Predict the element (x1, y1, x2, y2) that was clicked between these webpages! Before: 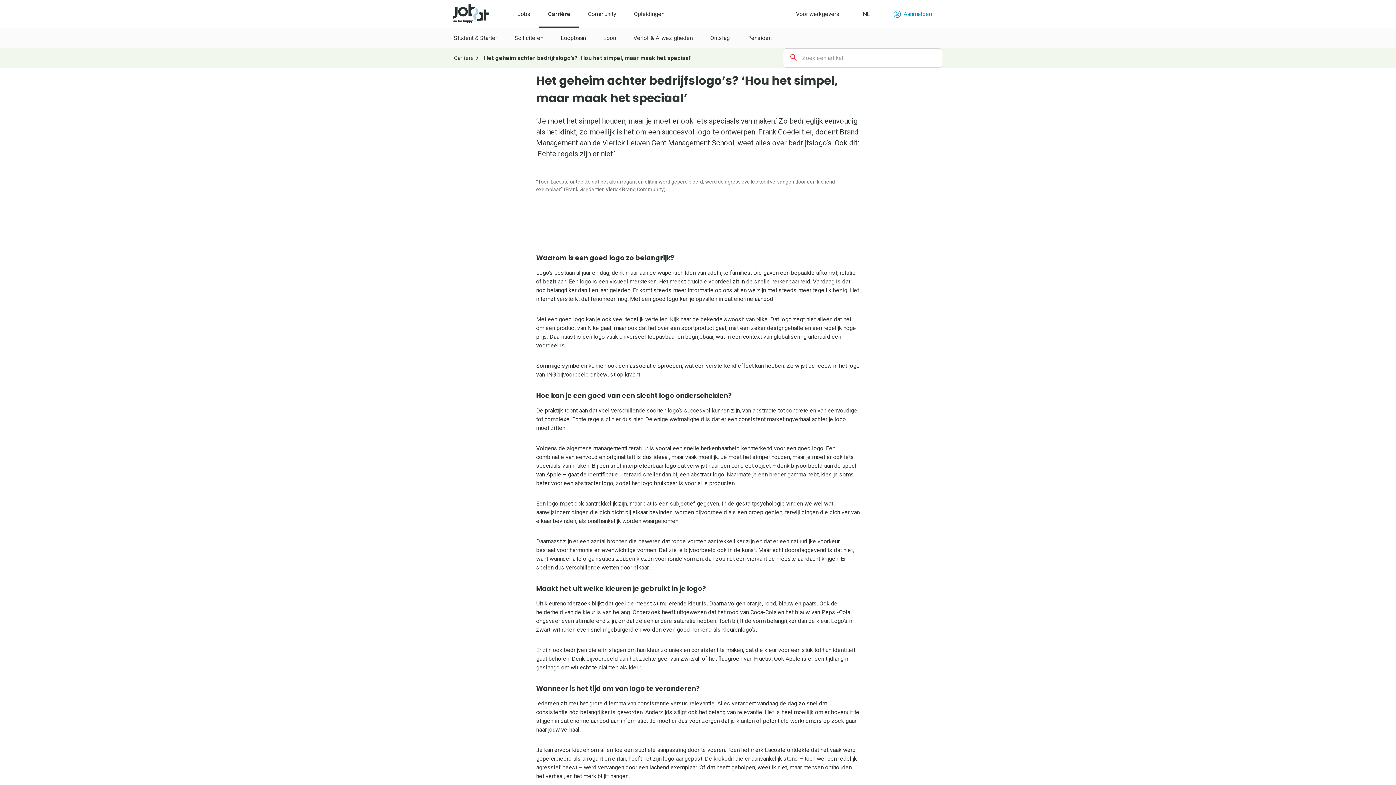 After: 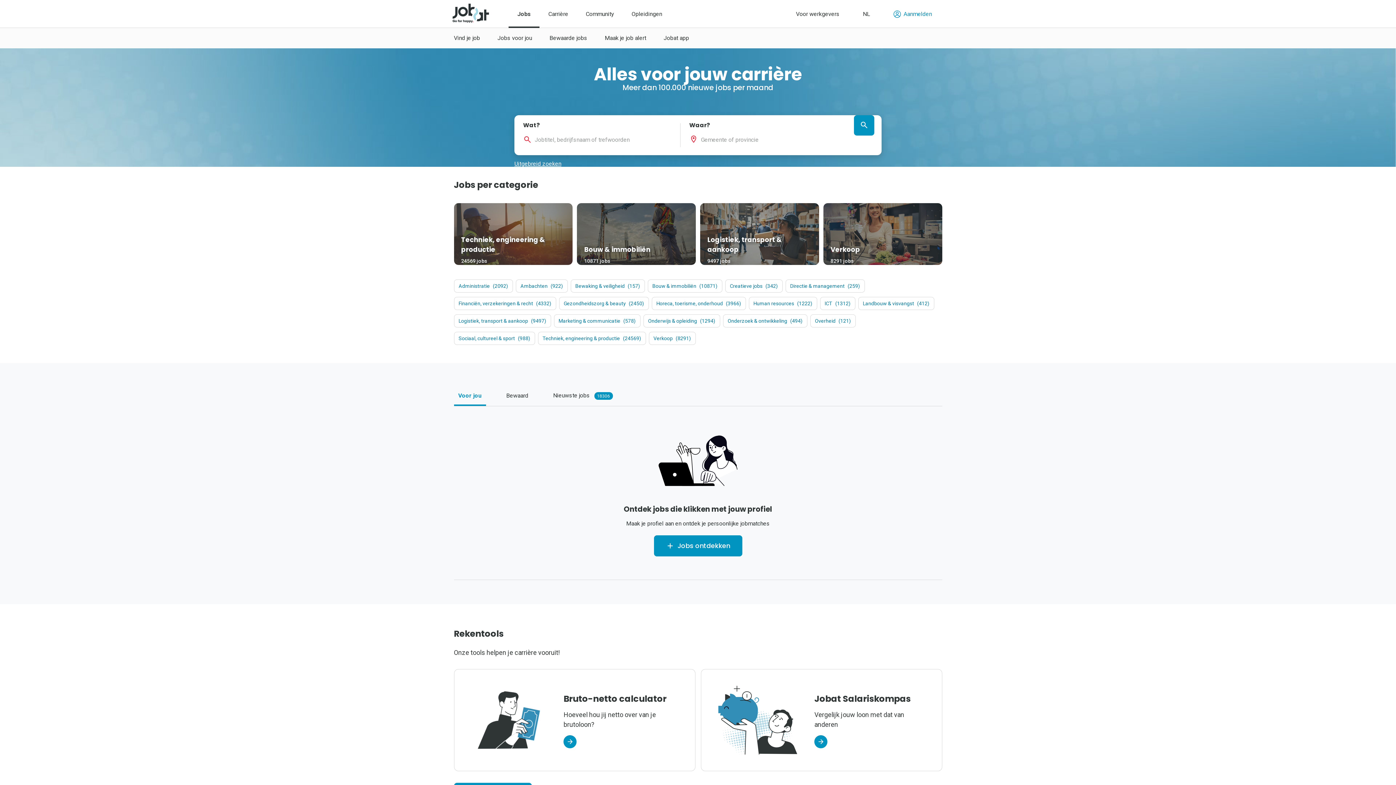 Action: label: Jobs bbox: (517, 1, 530, 26)